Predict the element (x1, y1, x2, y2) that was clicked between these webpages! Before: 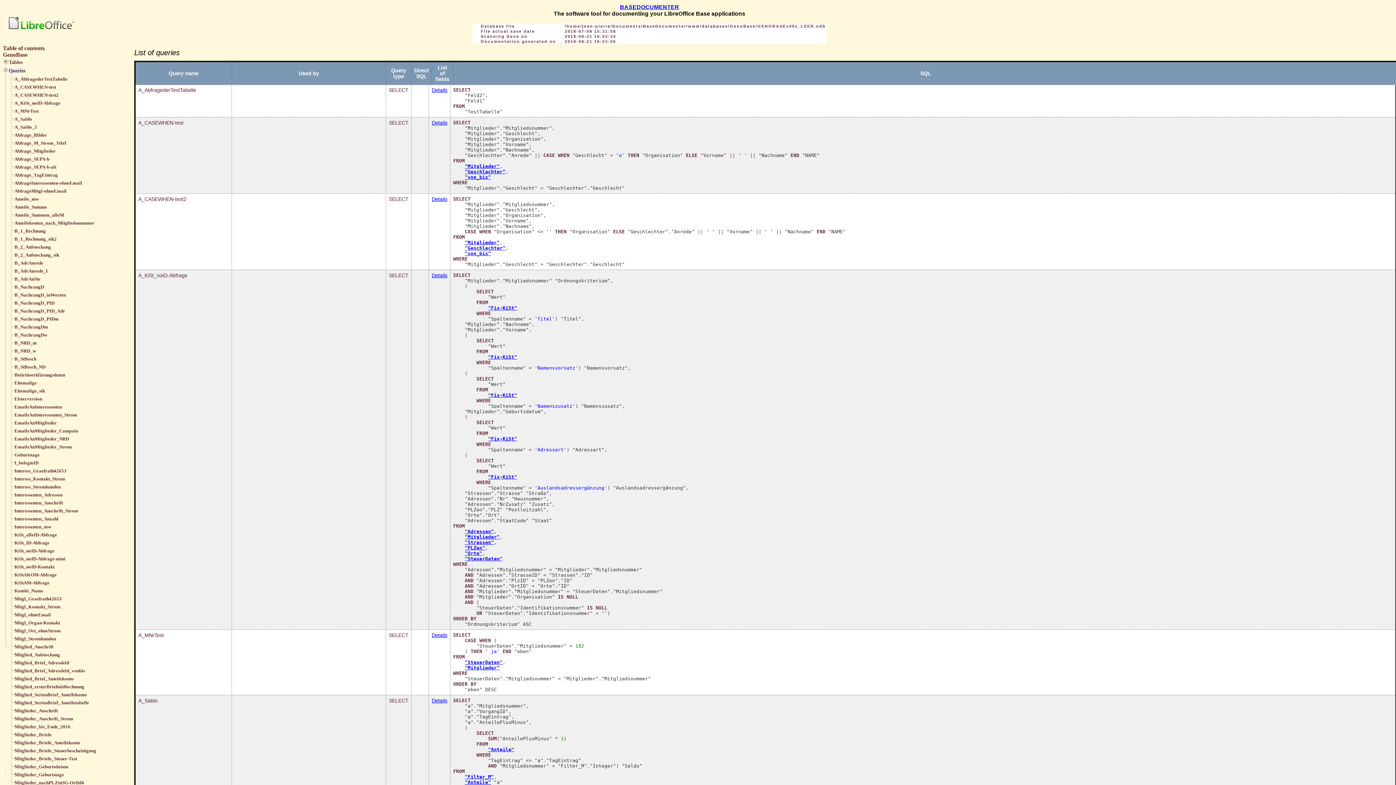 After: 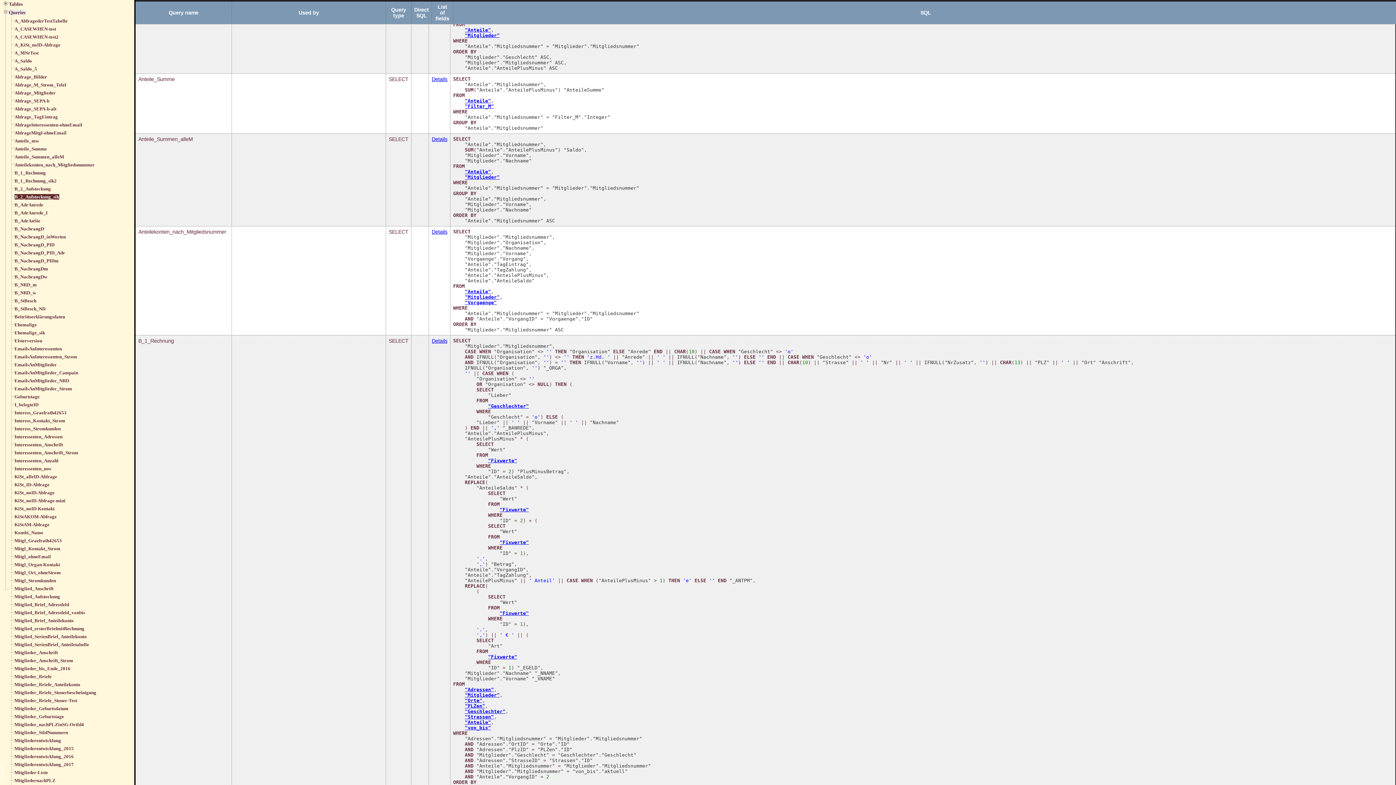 Action: label: Anteile_mw bbox: (14, 196, 38, 201)